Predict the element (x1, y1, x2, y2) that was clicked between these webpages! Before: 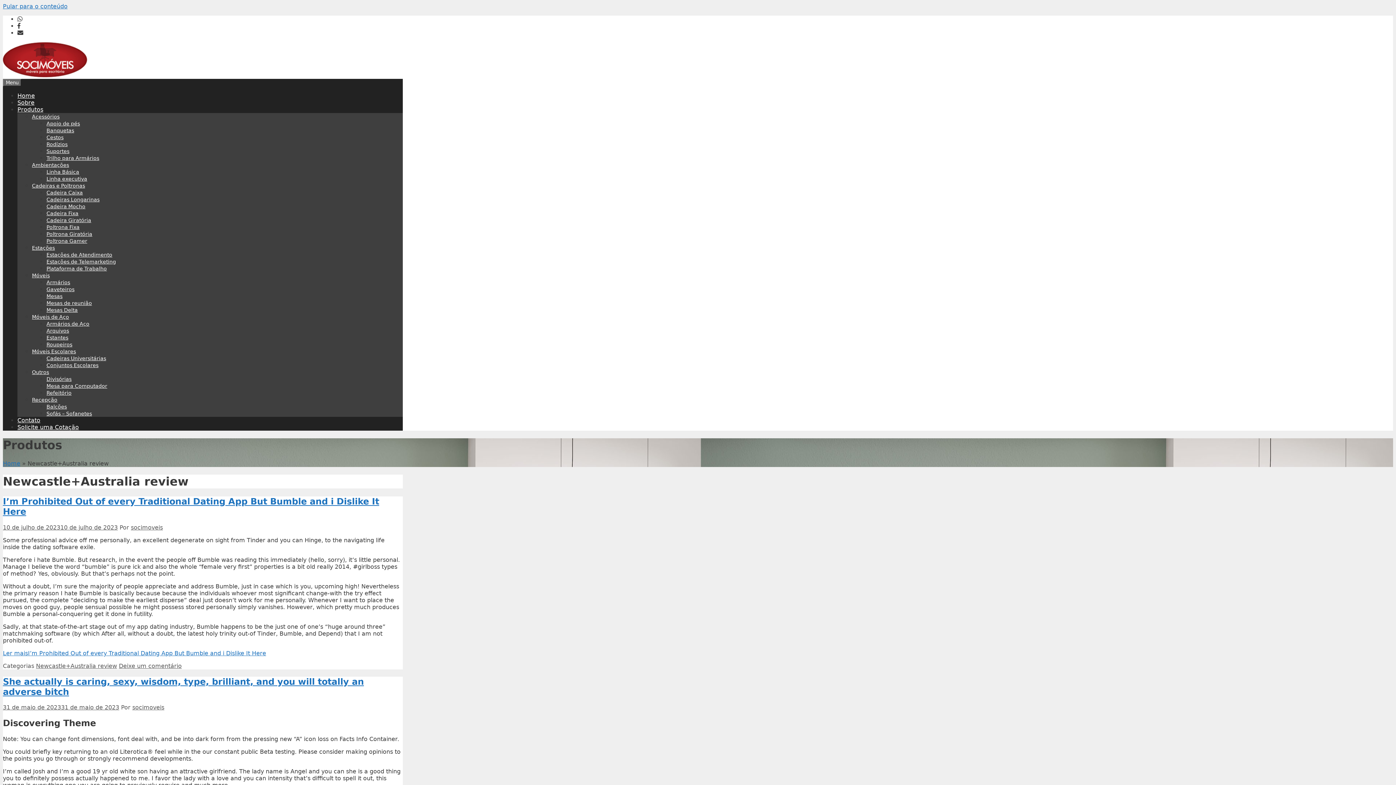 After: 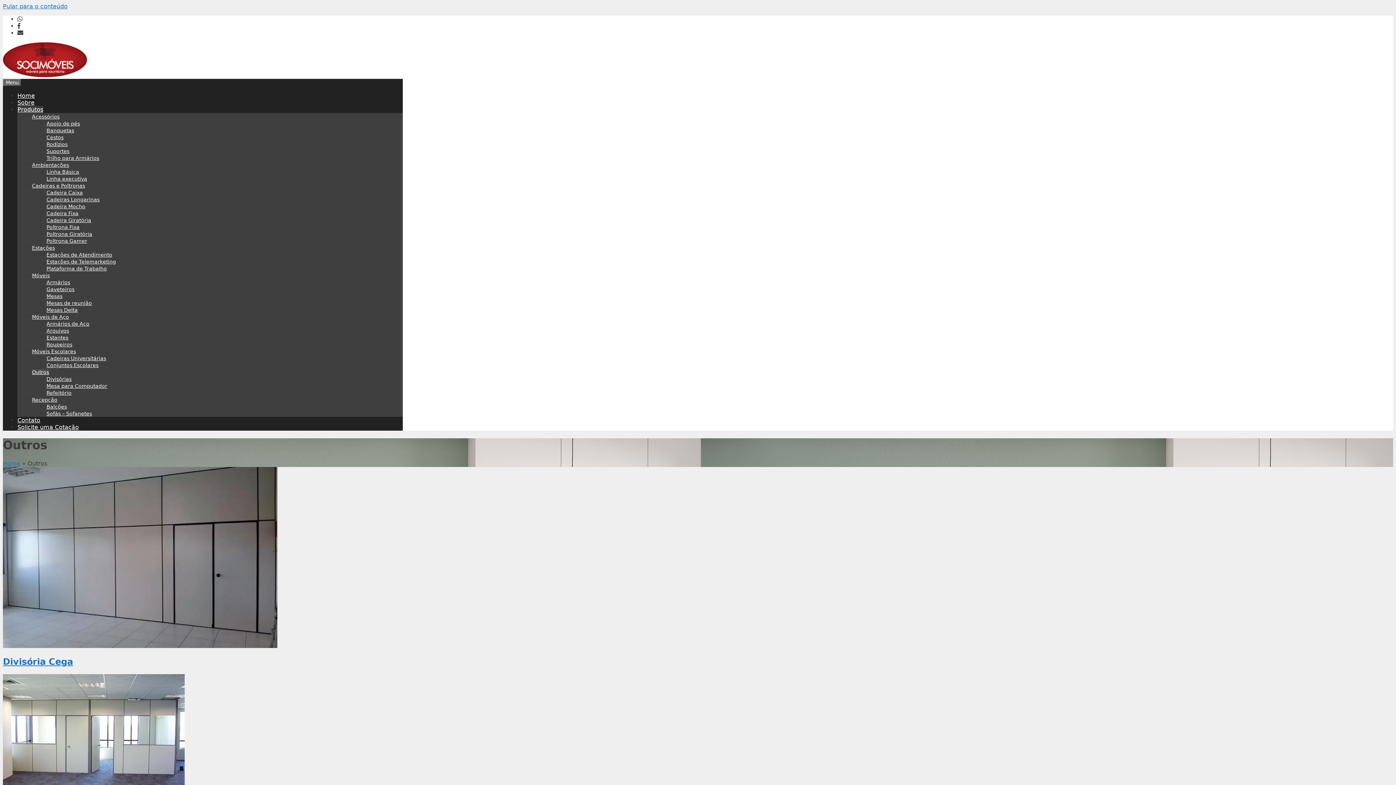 Action: label: Outros bbox: (32, 369, 49, 375)